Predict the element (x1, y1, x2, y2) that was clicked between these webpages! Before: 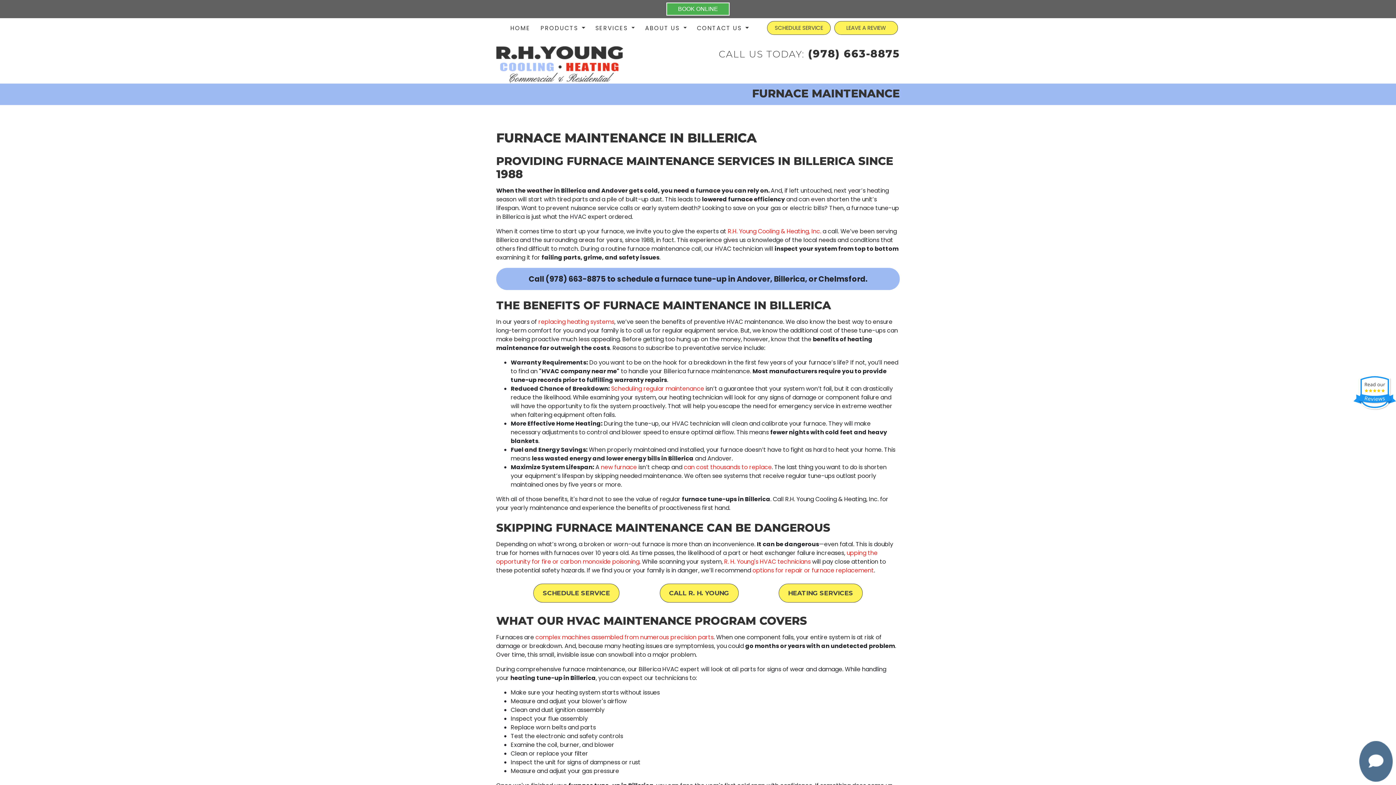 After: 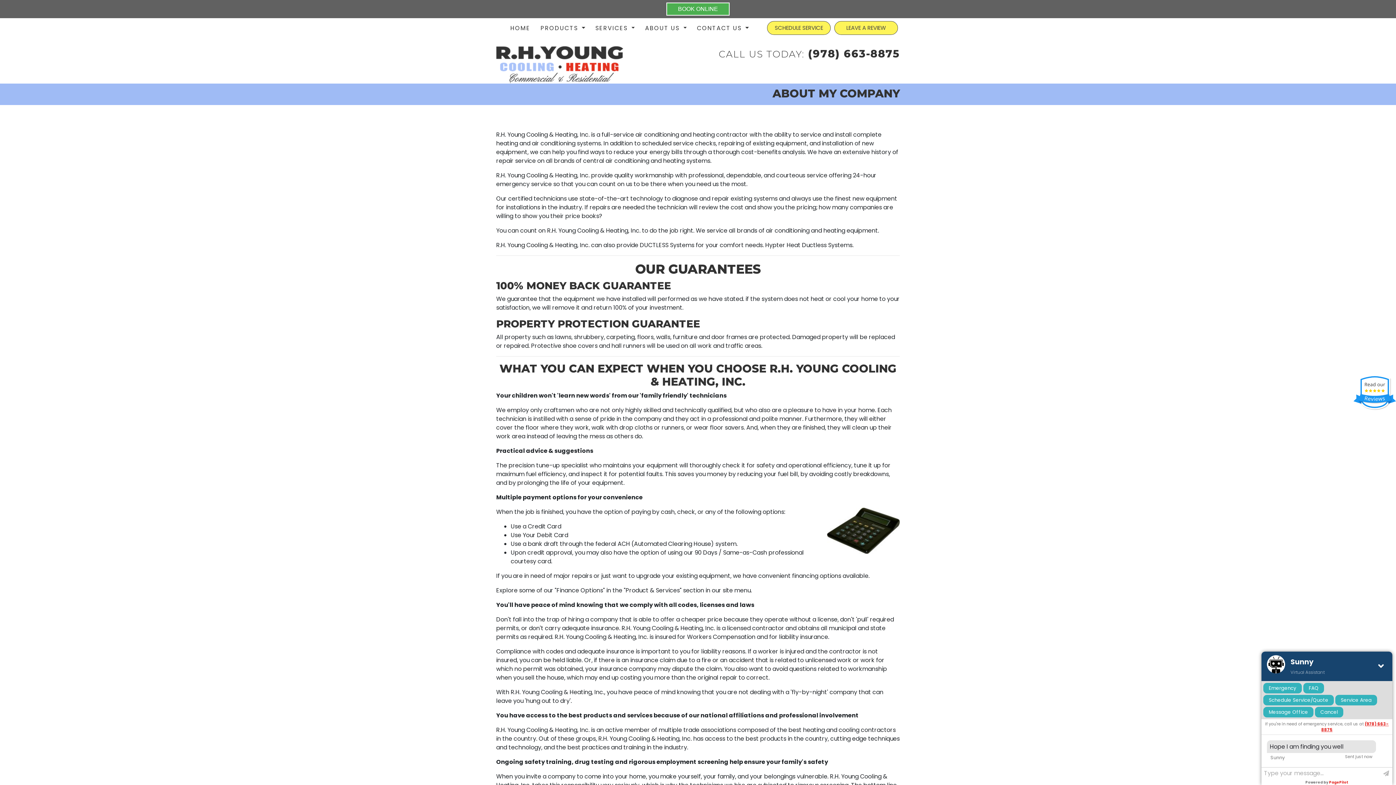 Action: bbox: (728, 227, 821, 235) label: R.H. Young Cooling & Heating, Inc.